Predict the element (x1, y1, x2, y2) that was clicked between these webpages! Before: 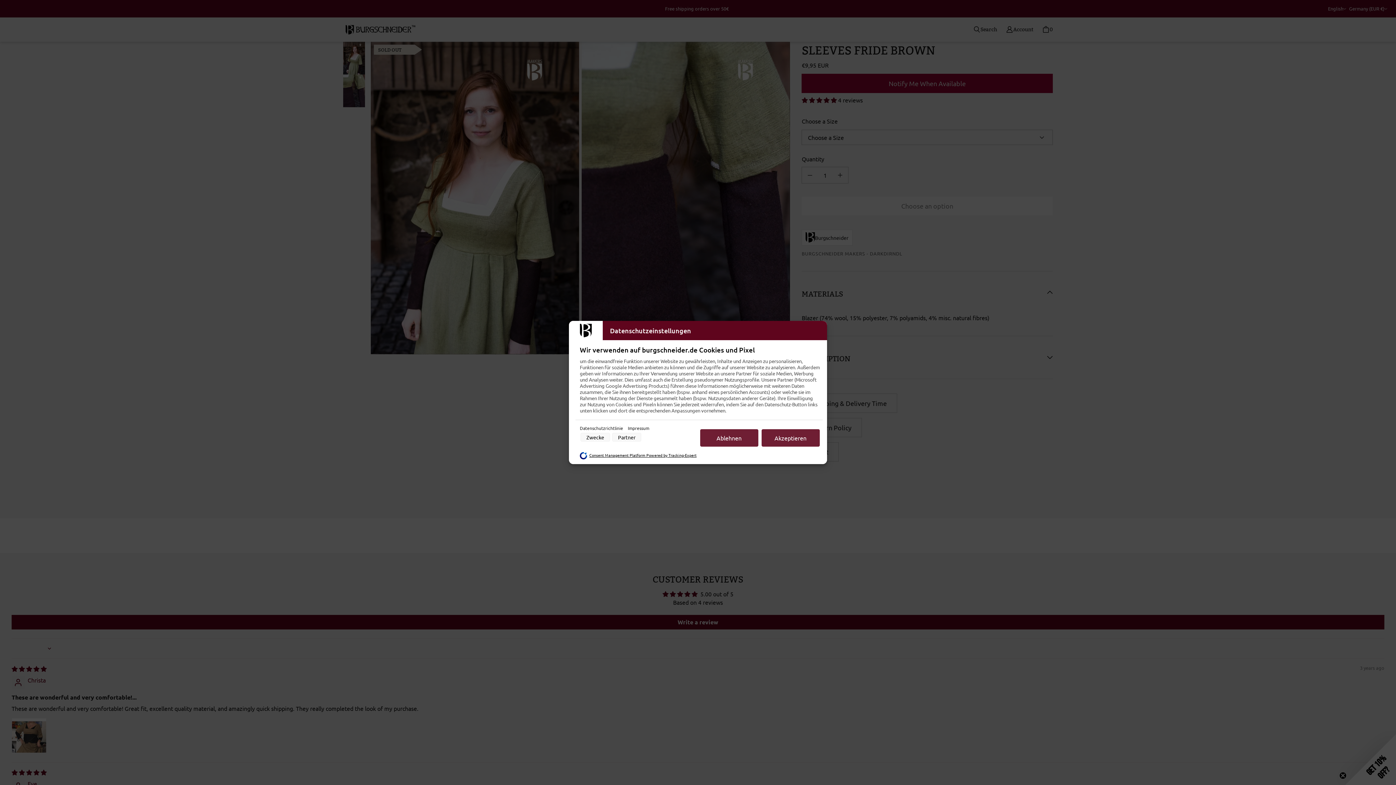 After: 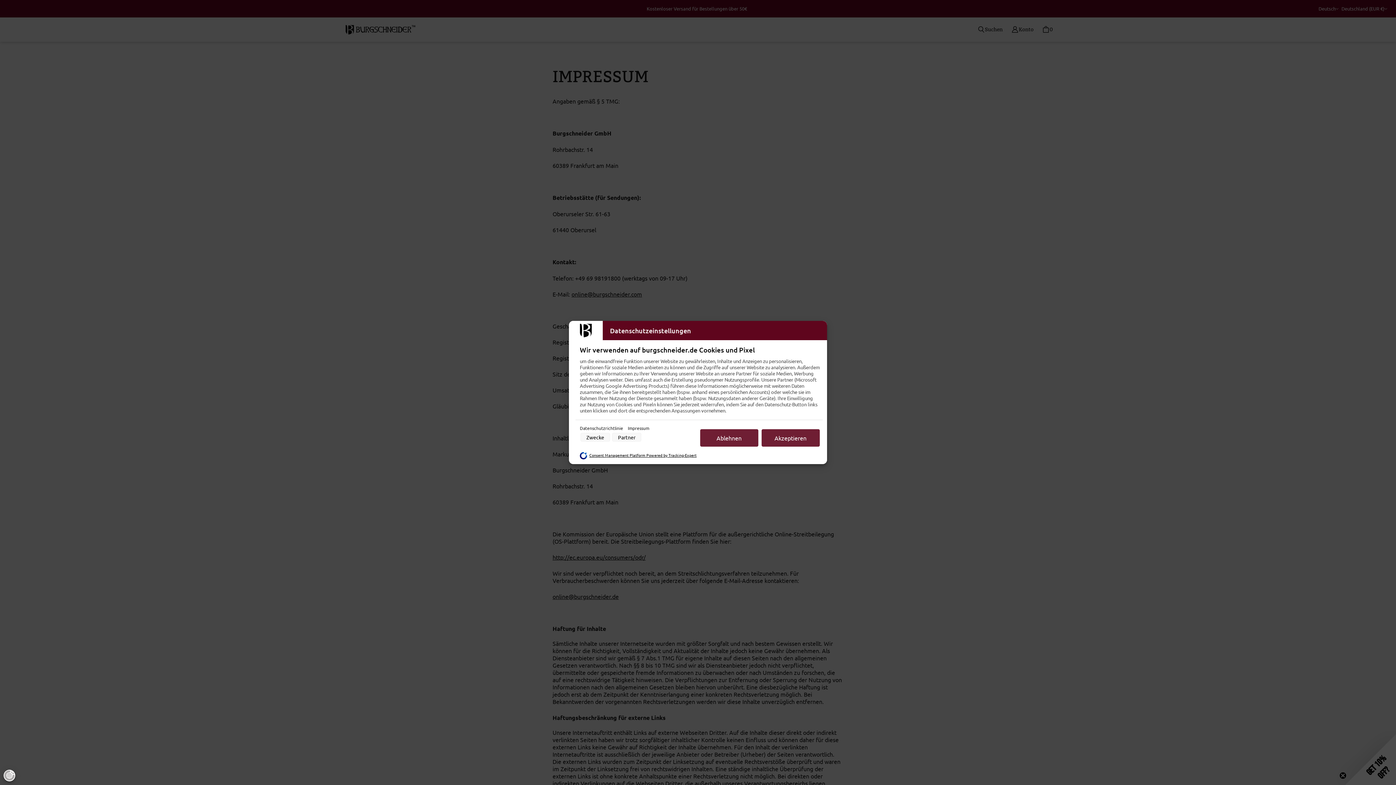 Action: label: Impressum bbox: (628, 425, 649, 431)